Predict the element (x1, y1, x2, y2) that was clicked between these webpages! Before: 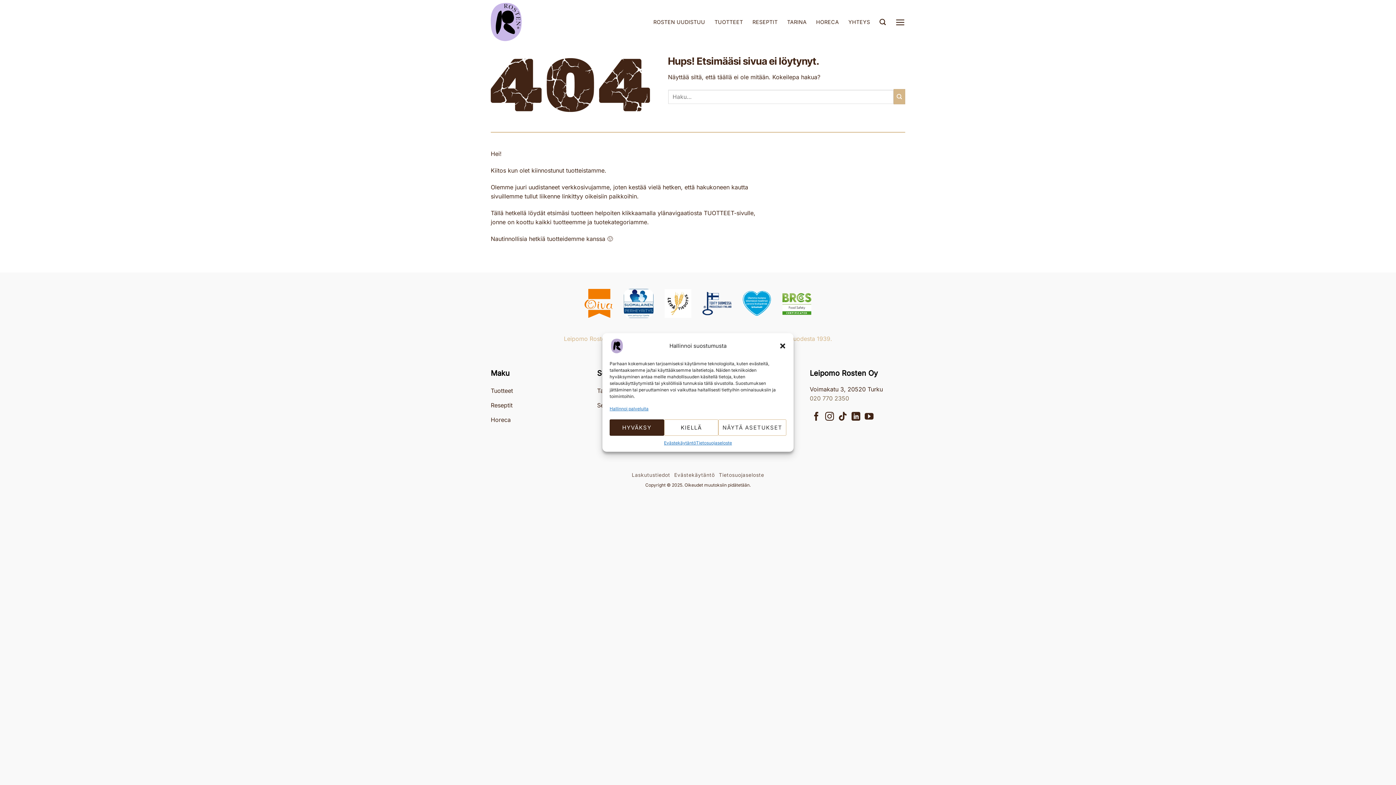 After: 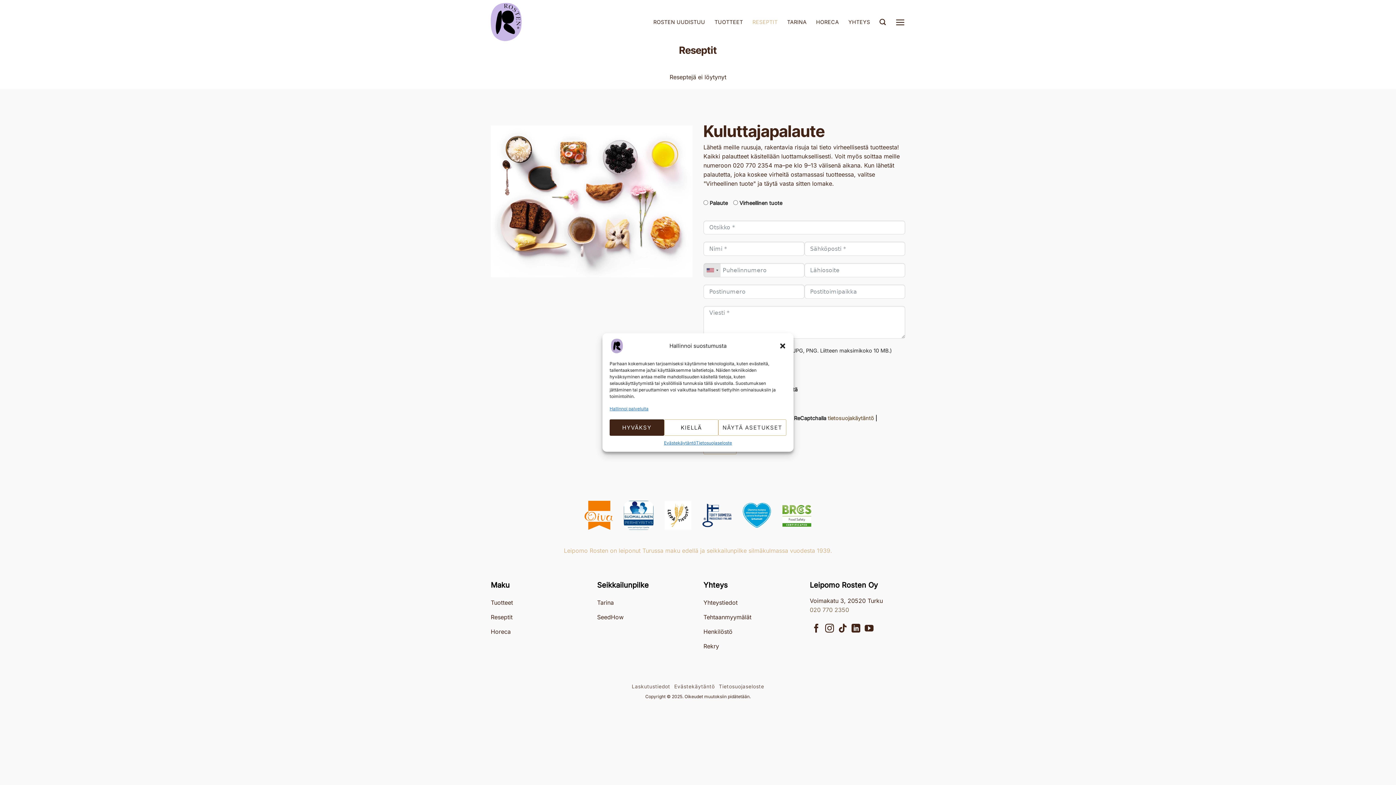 Action: label: RESEPTIT bbox: (752, 15, 777, 28)